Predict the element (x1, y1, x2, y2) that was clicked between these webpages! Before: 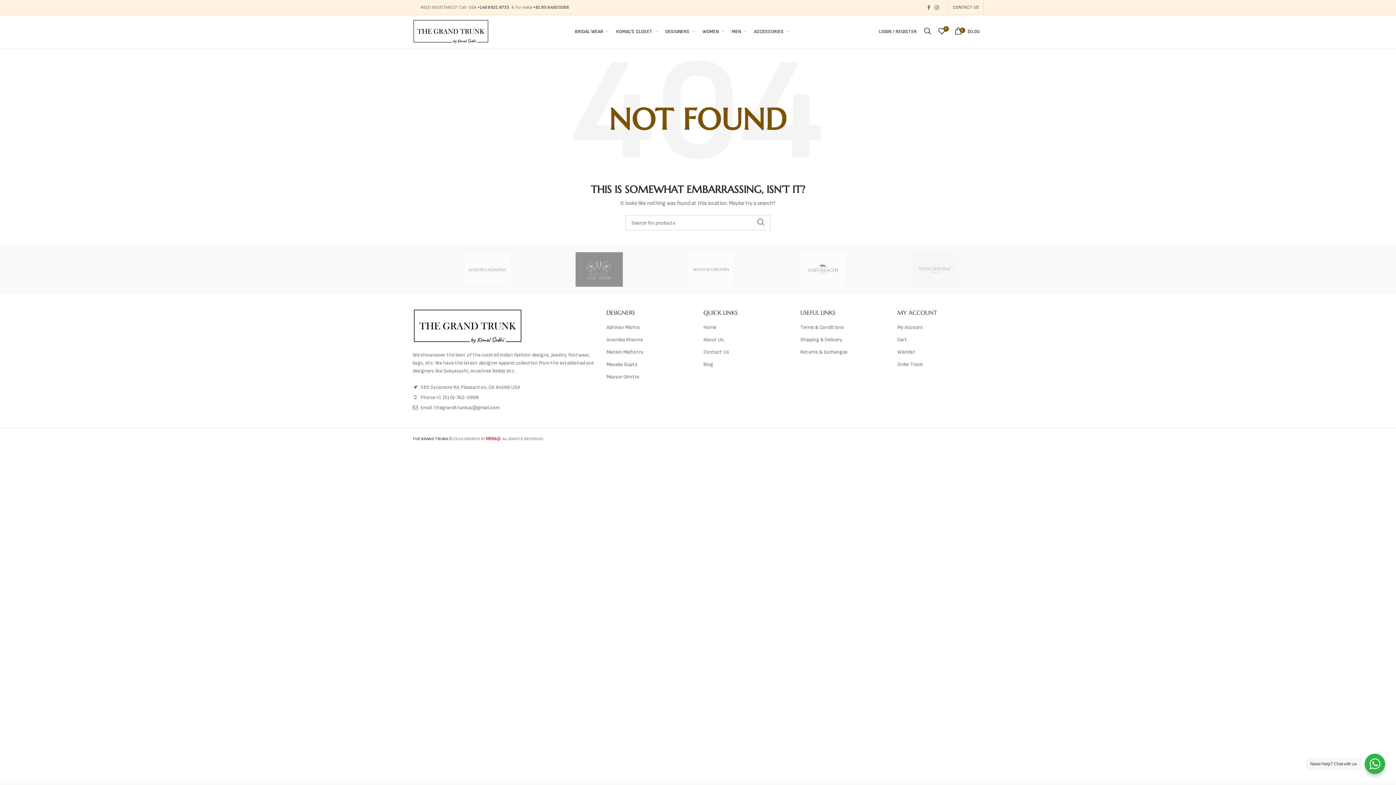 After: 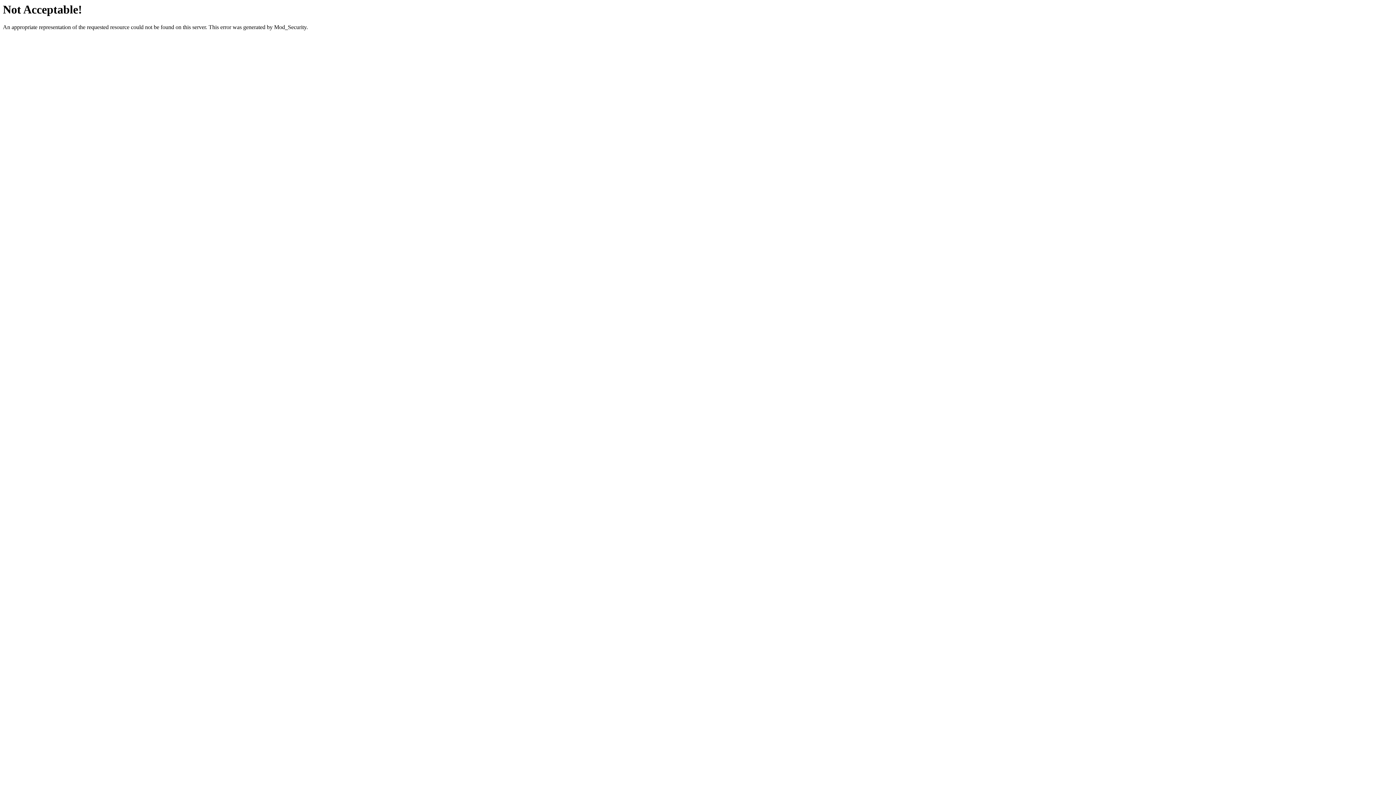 Action: label: MERAQI bbox: (486, 436, 500, 441)